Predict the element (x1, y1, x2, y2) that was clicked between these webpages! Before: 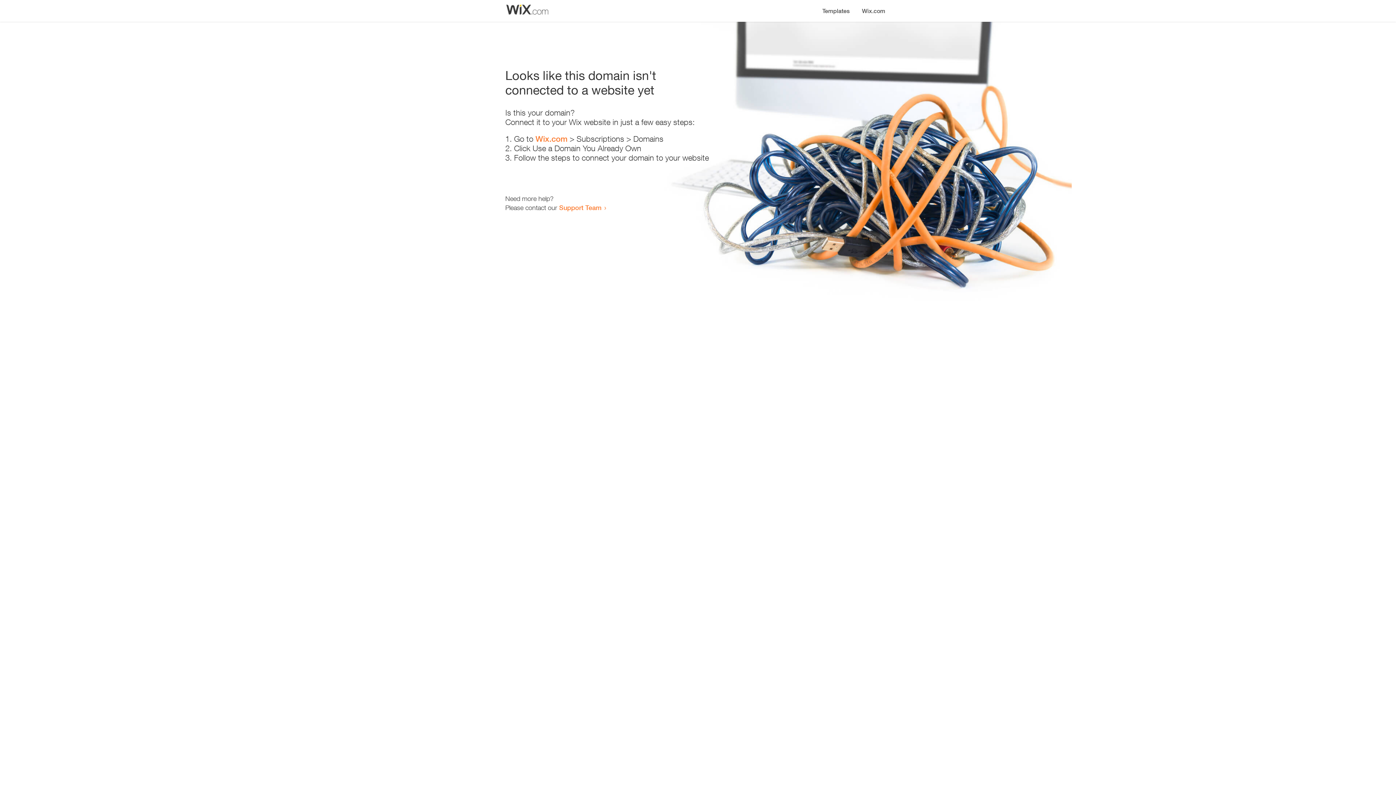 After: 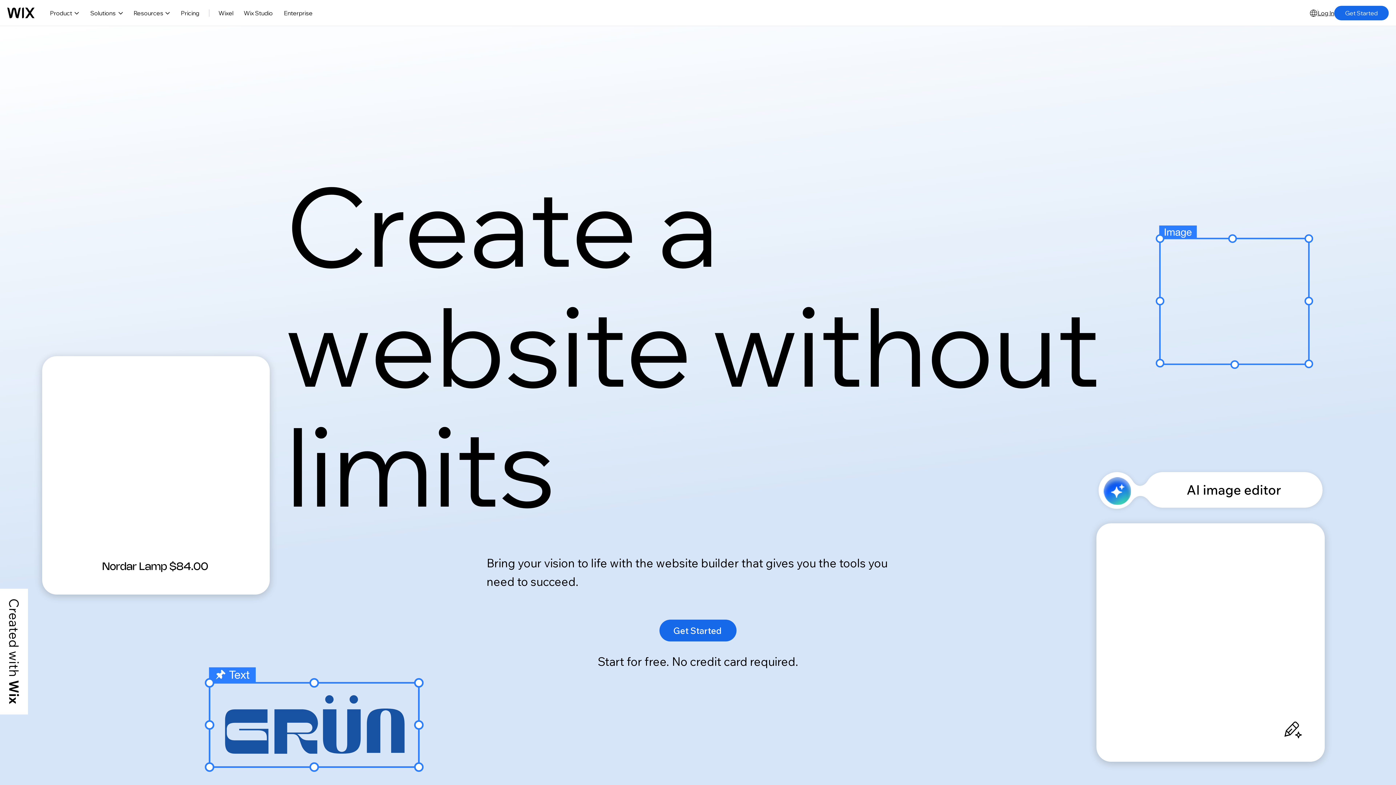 Action: bbox: (535, 134, 567, 143) label: Wix.com